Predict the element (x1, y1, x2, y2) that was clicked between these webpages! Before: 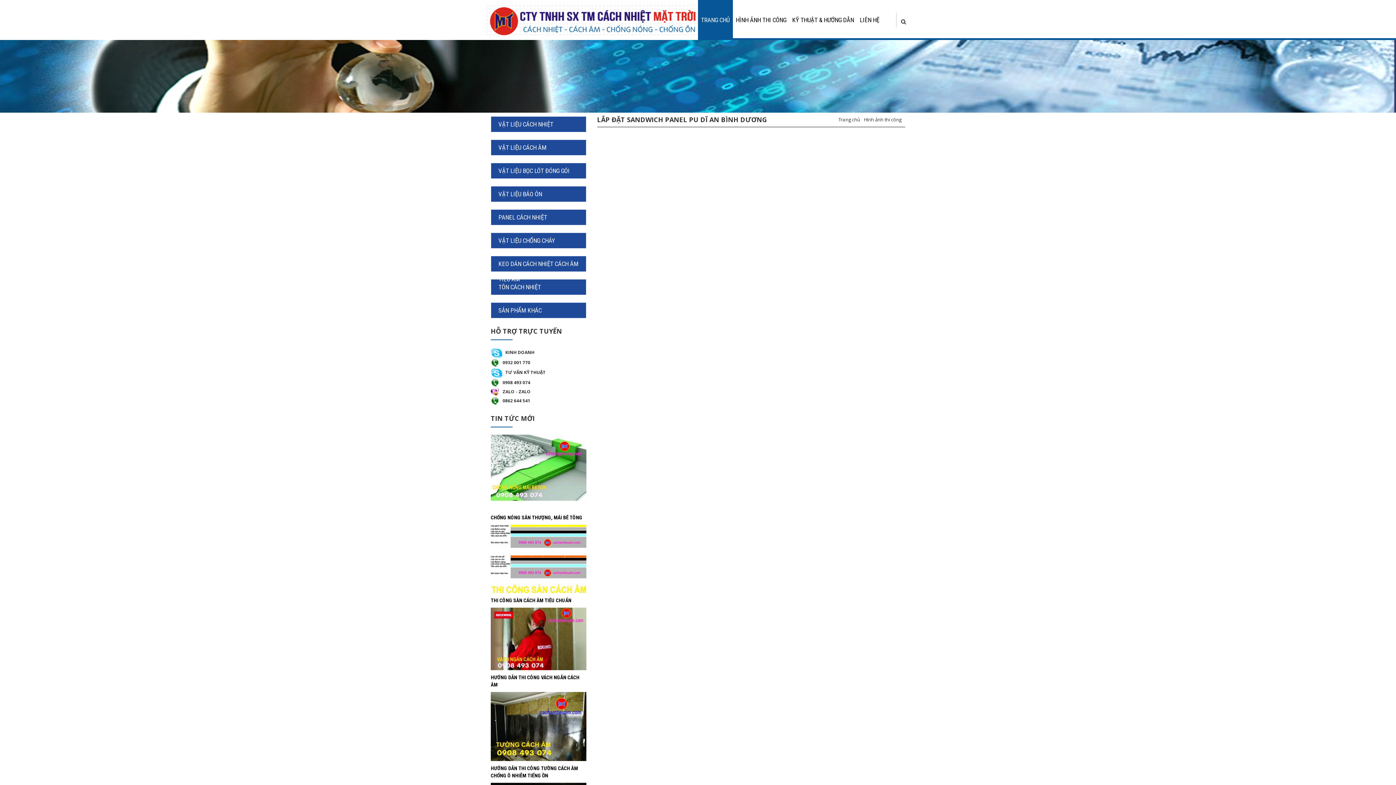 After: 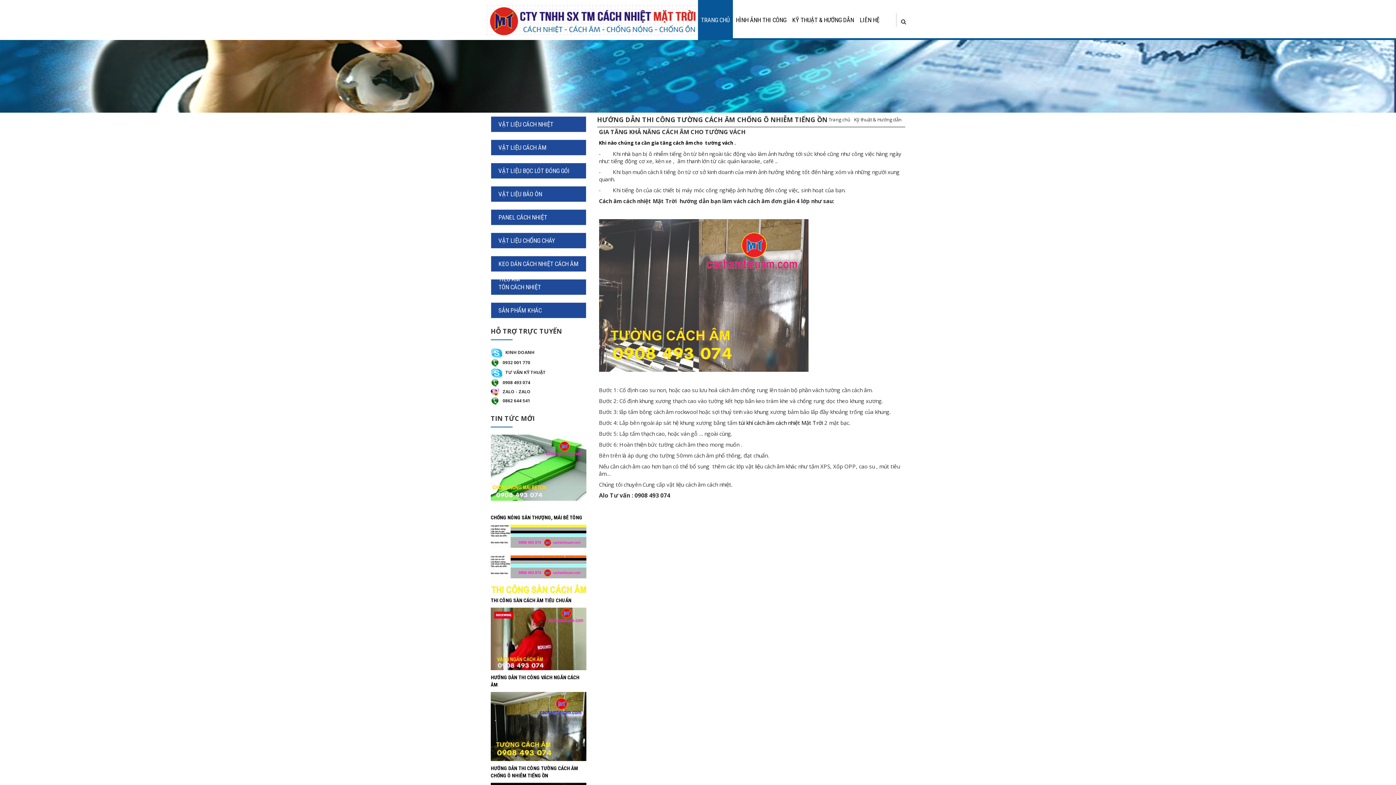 Action: bbox: (490, 692, 586, 761)